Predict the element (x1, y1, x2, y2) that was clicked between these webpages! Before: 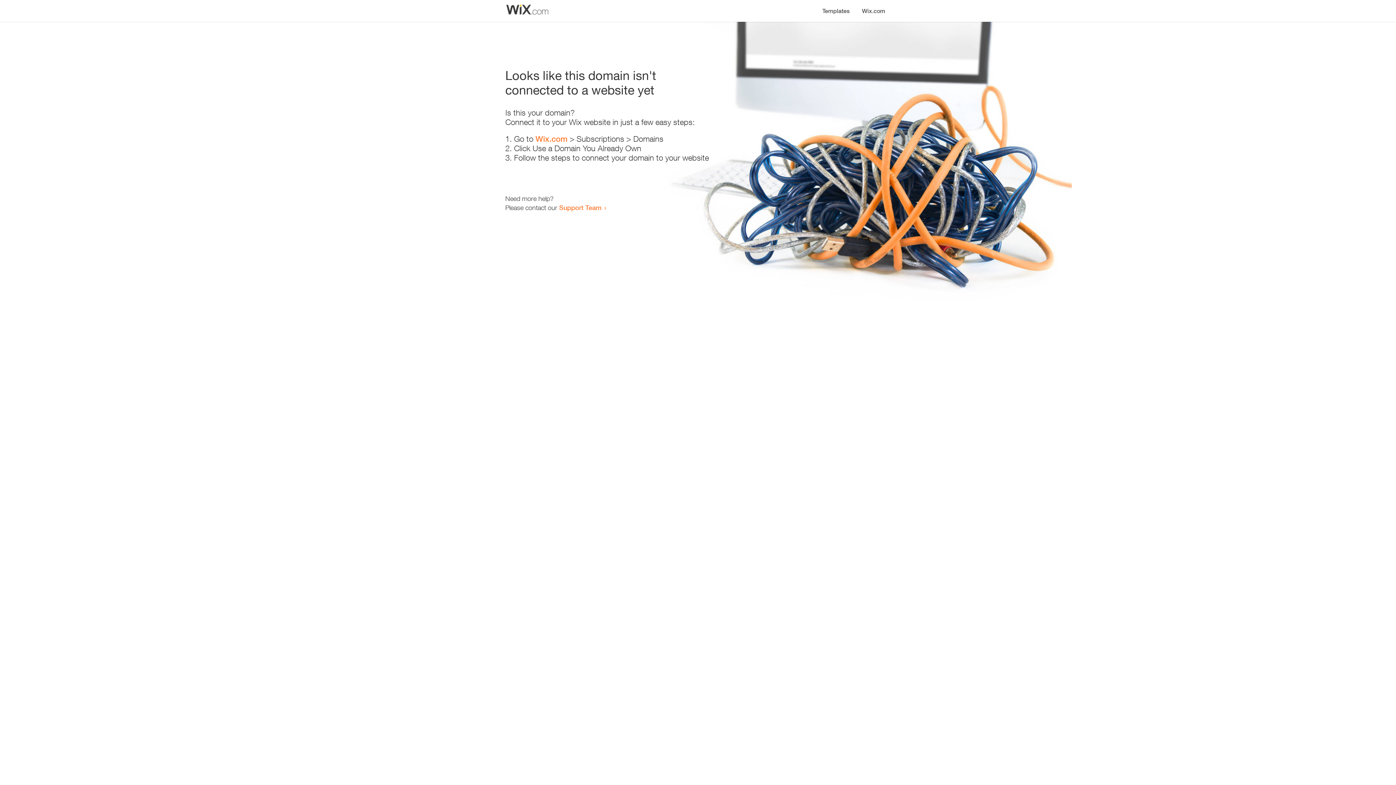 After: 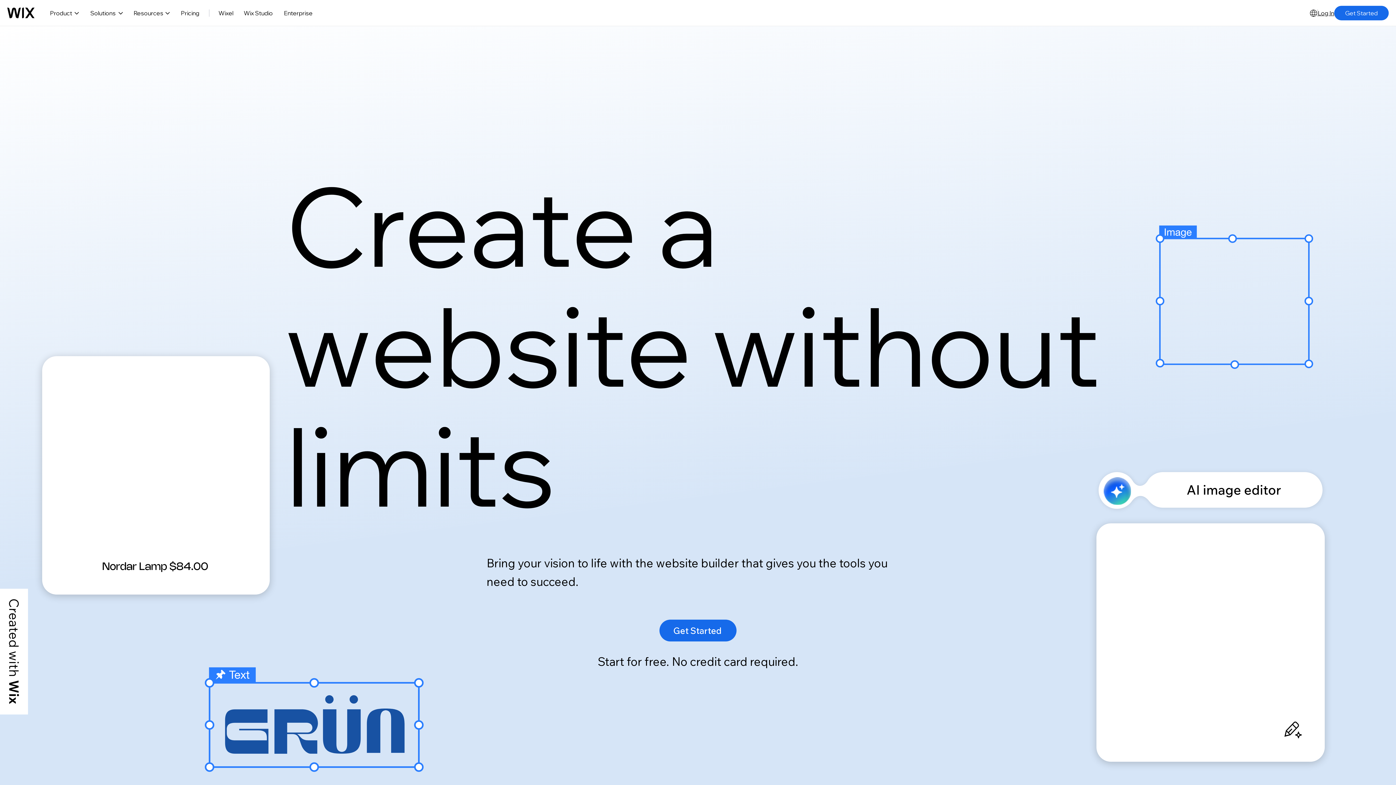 Action: label: Wix.com bbox: (535, 134, 567, 143)